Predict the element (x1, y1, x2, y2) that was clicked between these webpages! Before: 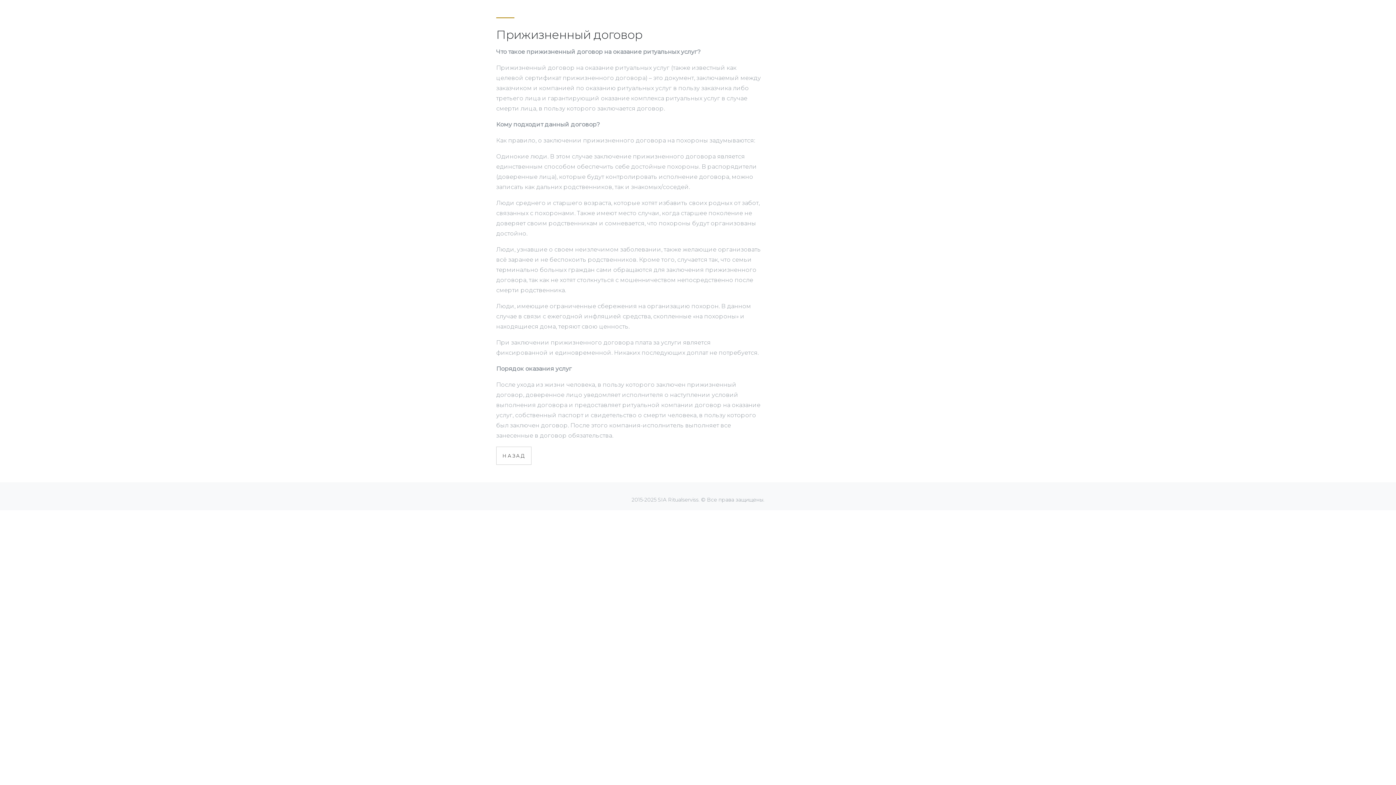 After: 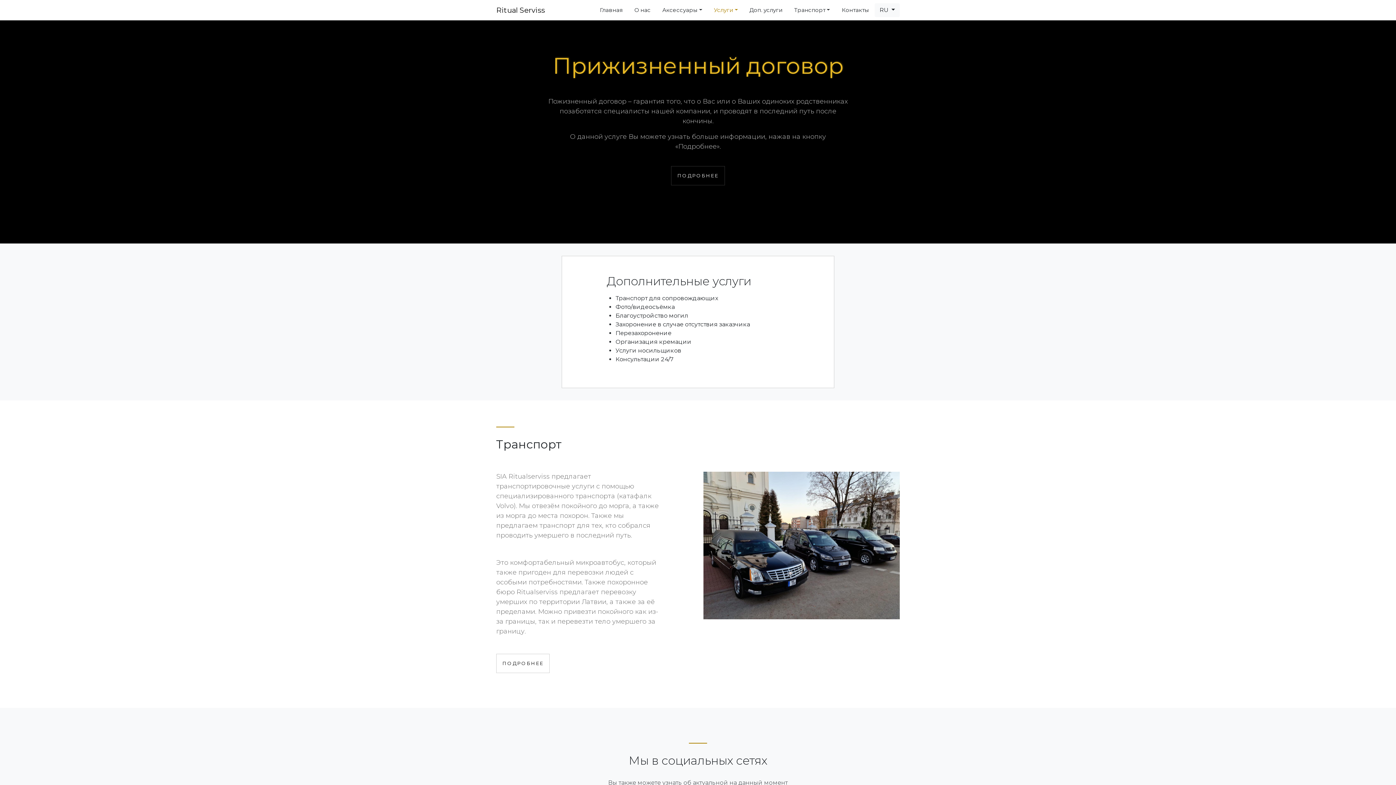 Action: bbox: (496, 452, 531, 458)